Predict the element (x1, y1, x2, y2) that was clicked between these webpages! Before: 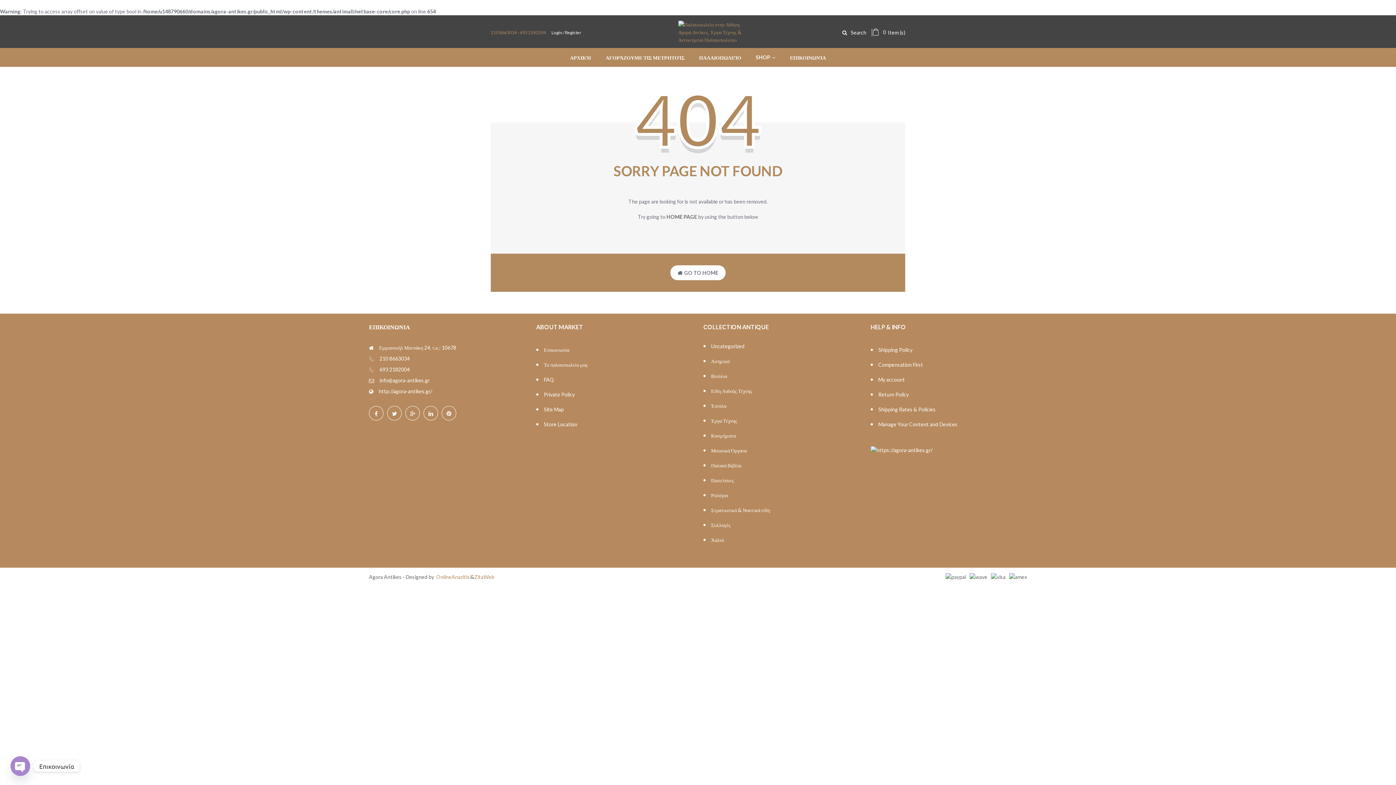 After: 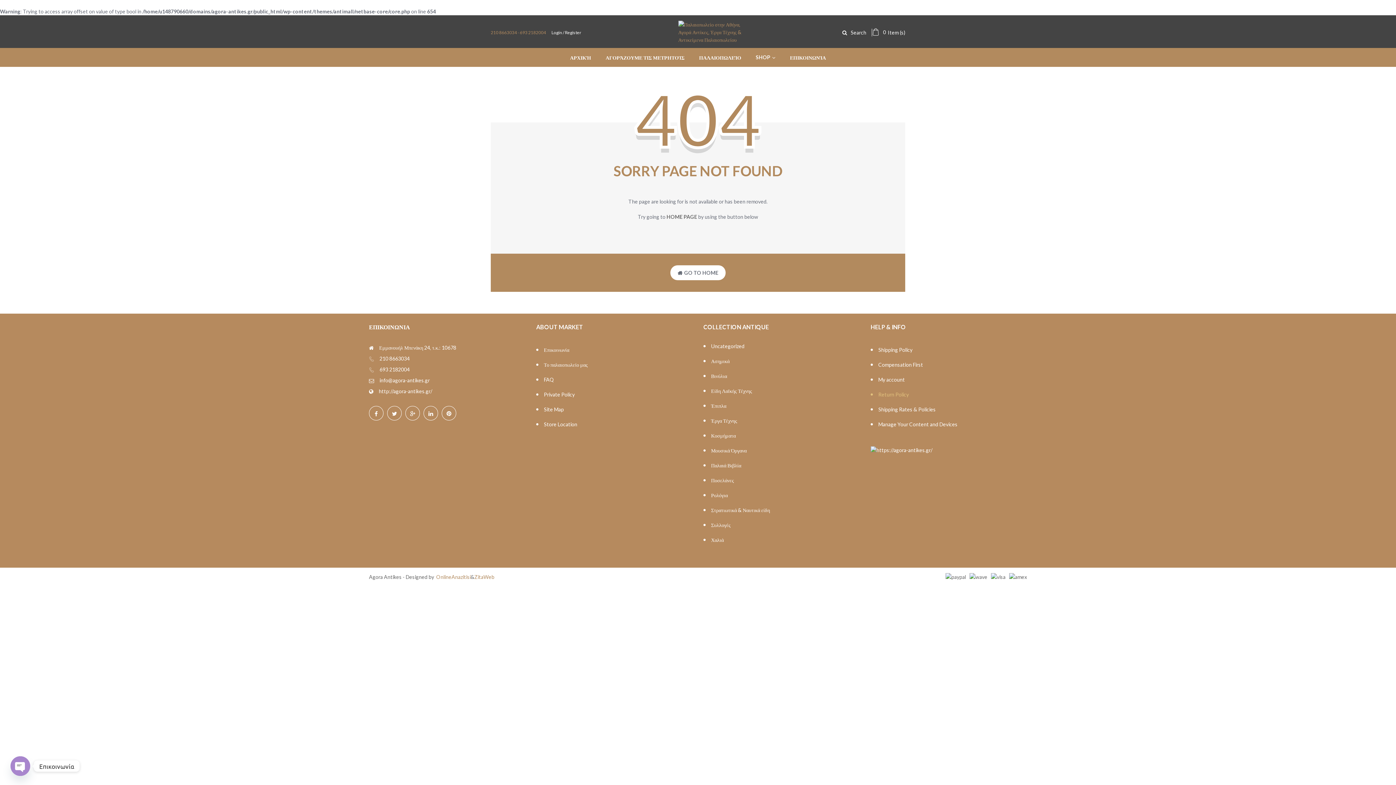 Action: bbox: (870, 387, 1027, 402) label: Return Policy